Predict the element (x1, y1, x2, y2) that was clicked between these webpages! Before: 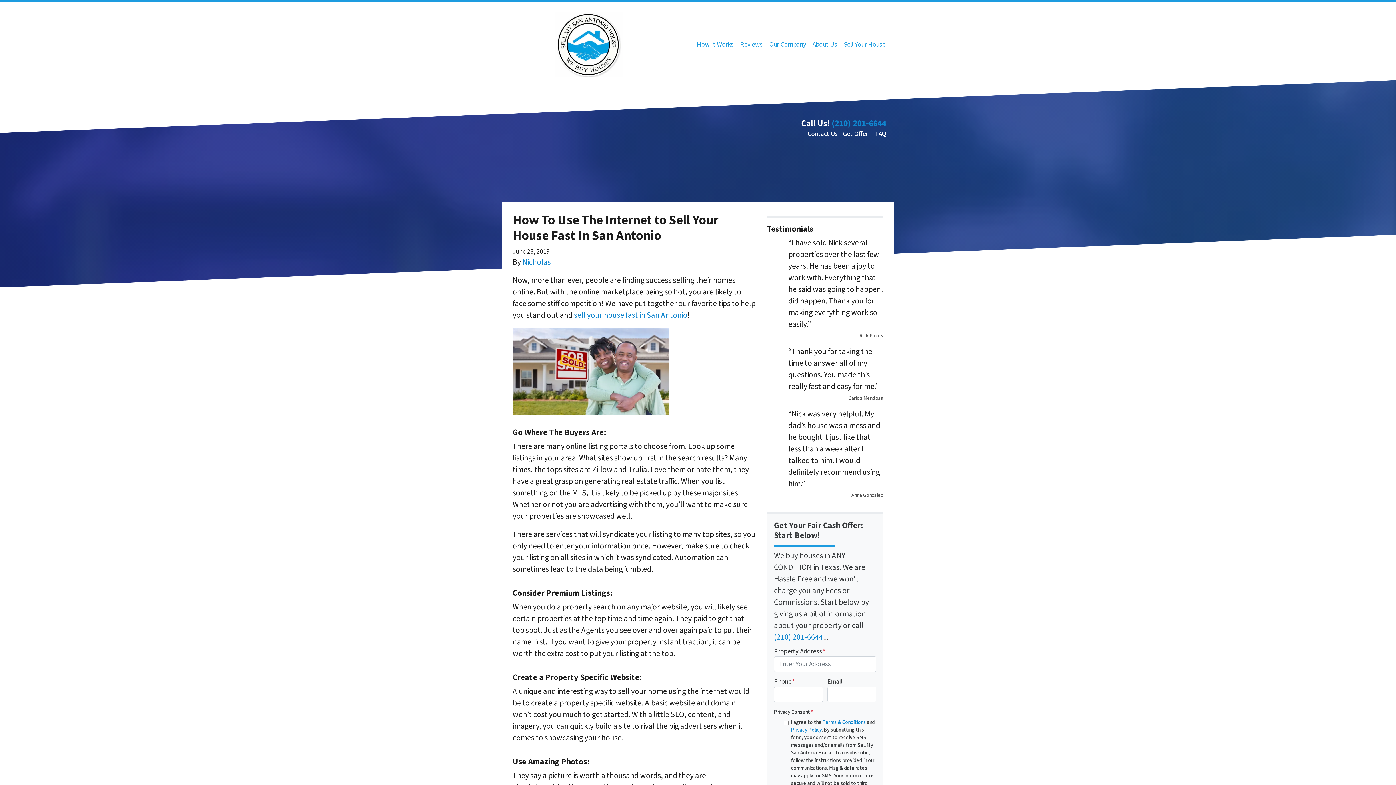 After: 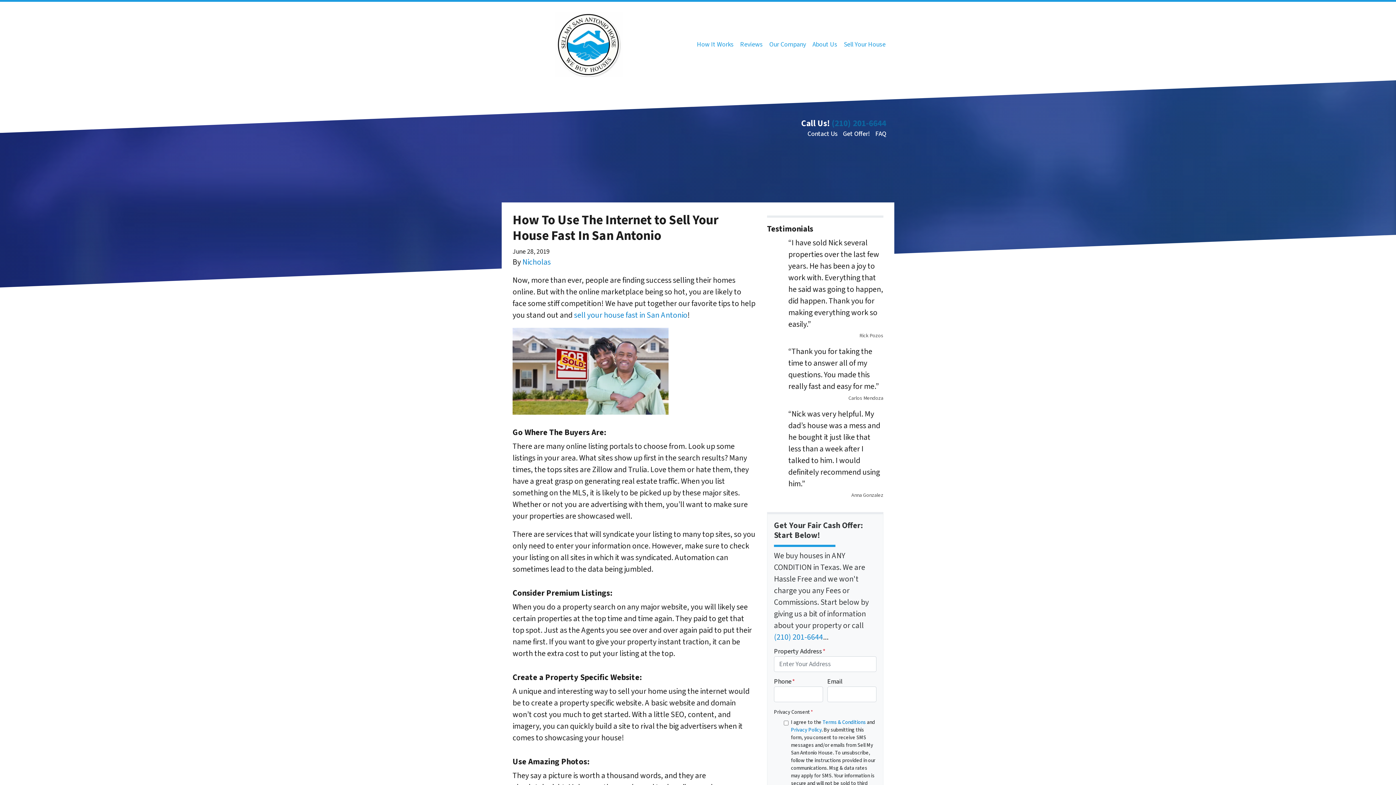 Action: label: (210) 201-6644 bbox: (831, 117, 886, 129)